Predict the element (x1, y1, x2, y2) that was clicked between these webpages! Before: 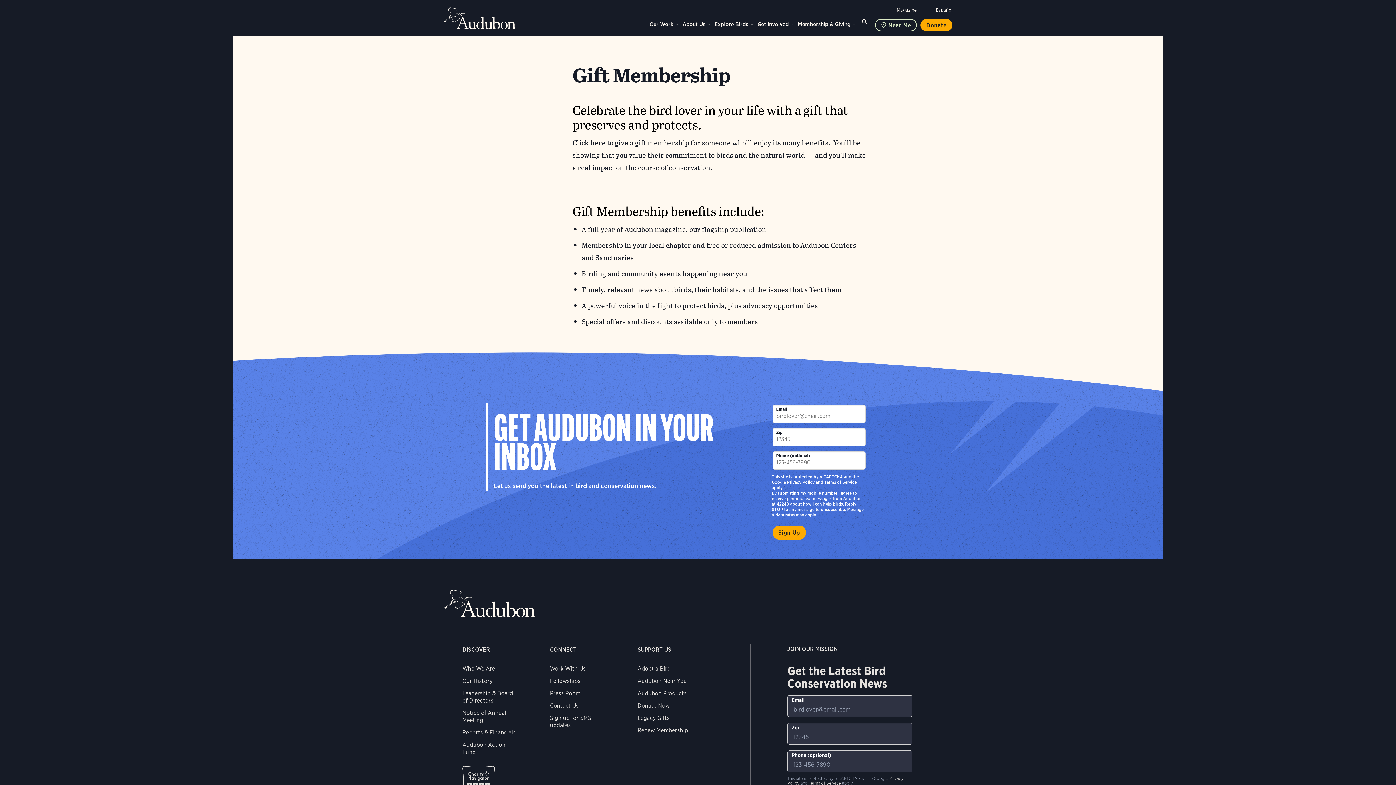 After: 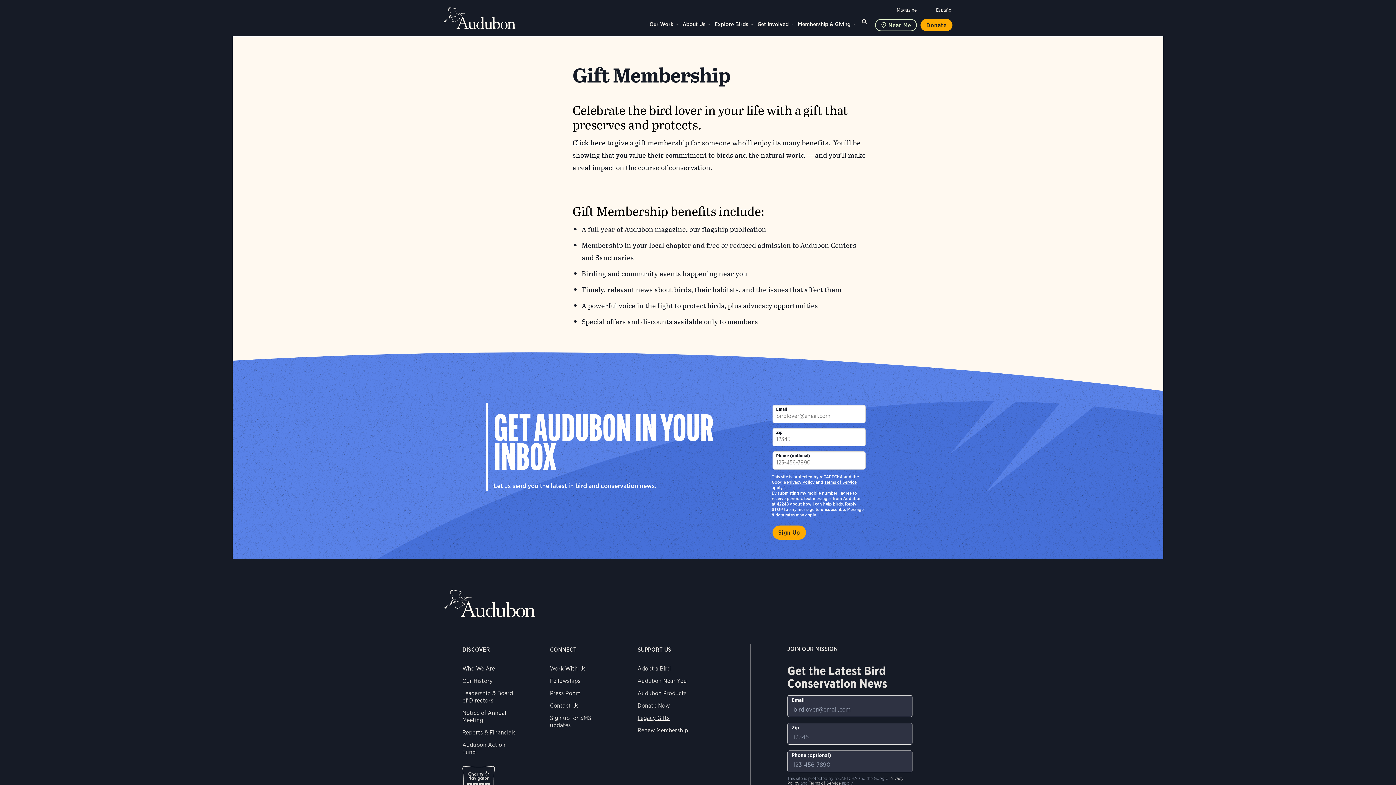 Action: label: Legacy Gifts bbox: (637, 714, 669, 721)